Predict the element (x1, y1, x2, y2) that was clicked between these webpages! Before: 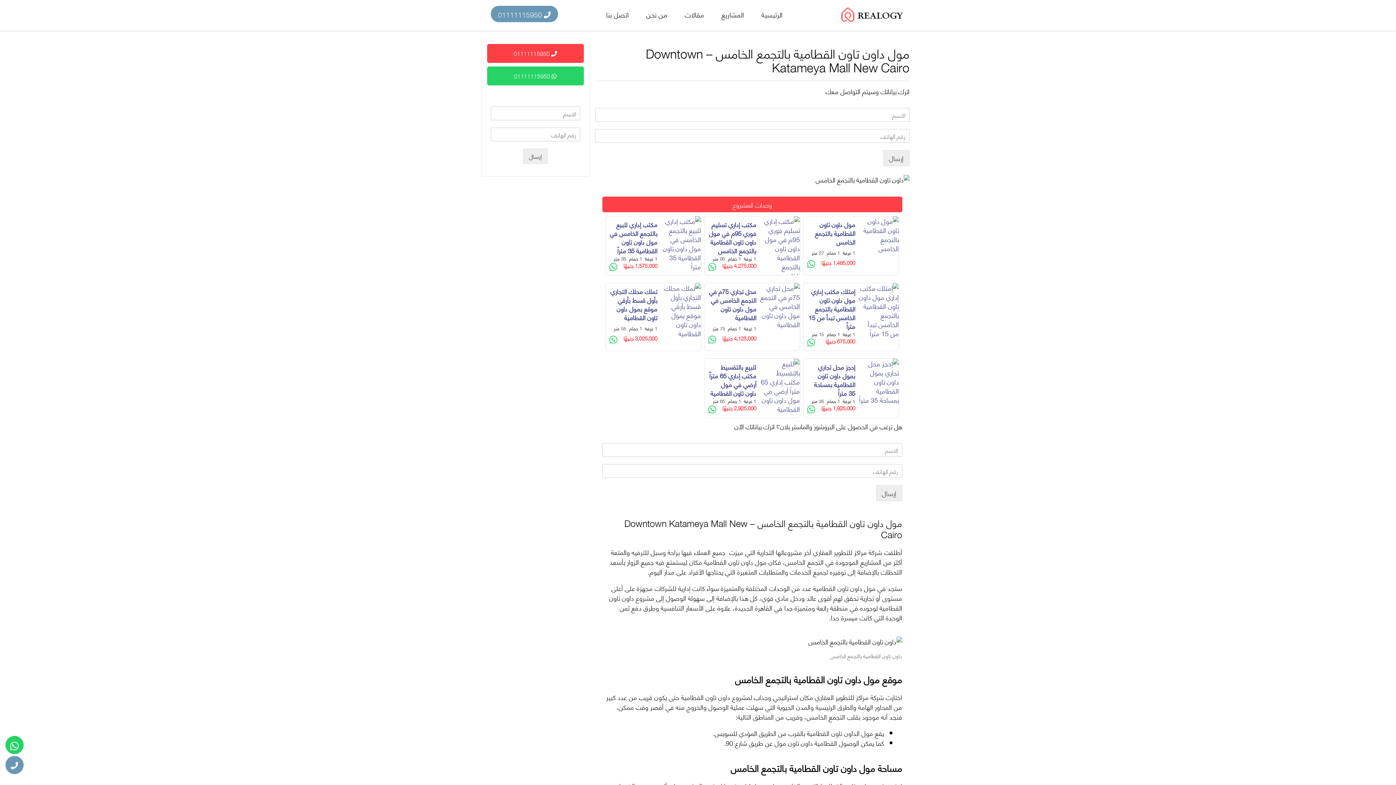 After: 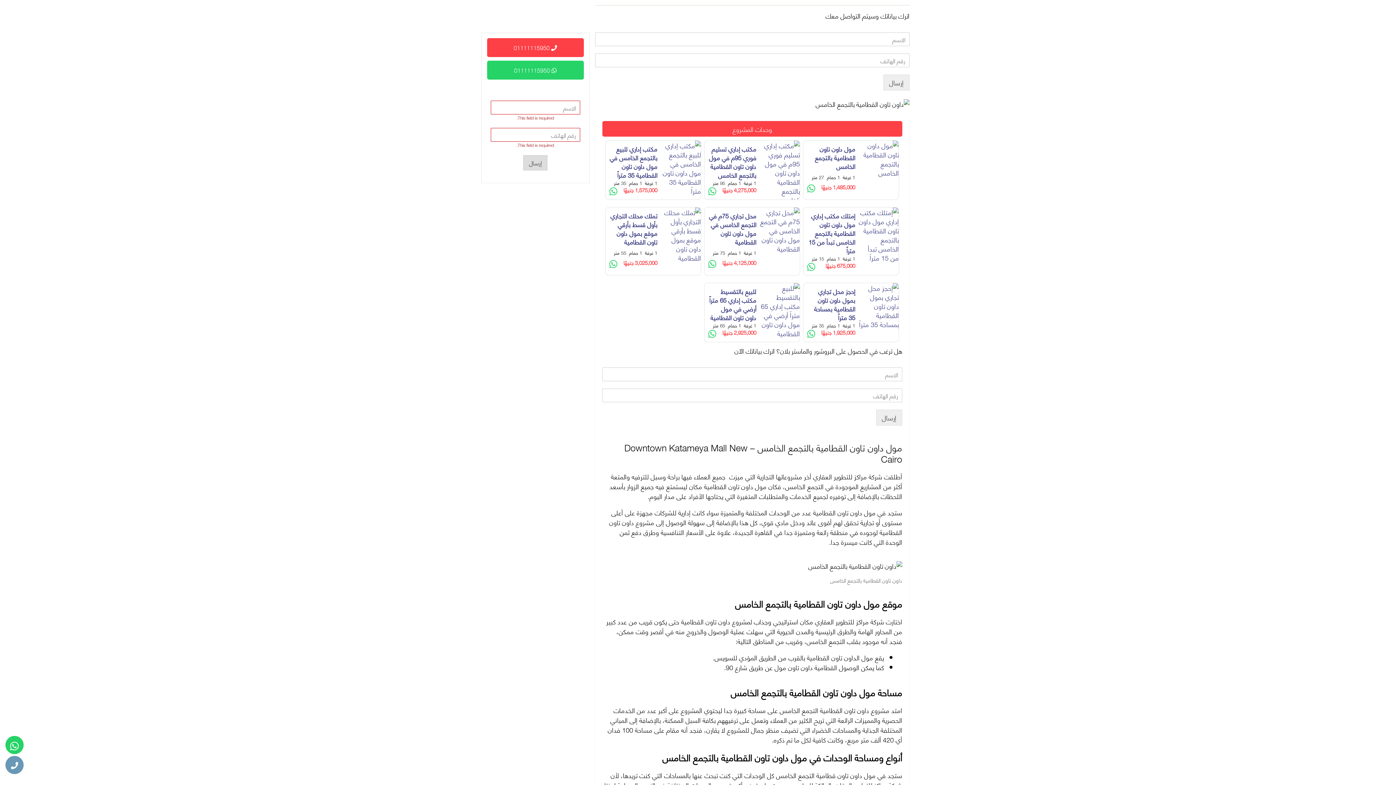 Action: bbox: (523, 148, 547, 164) label: إرسال